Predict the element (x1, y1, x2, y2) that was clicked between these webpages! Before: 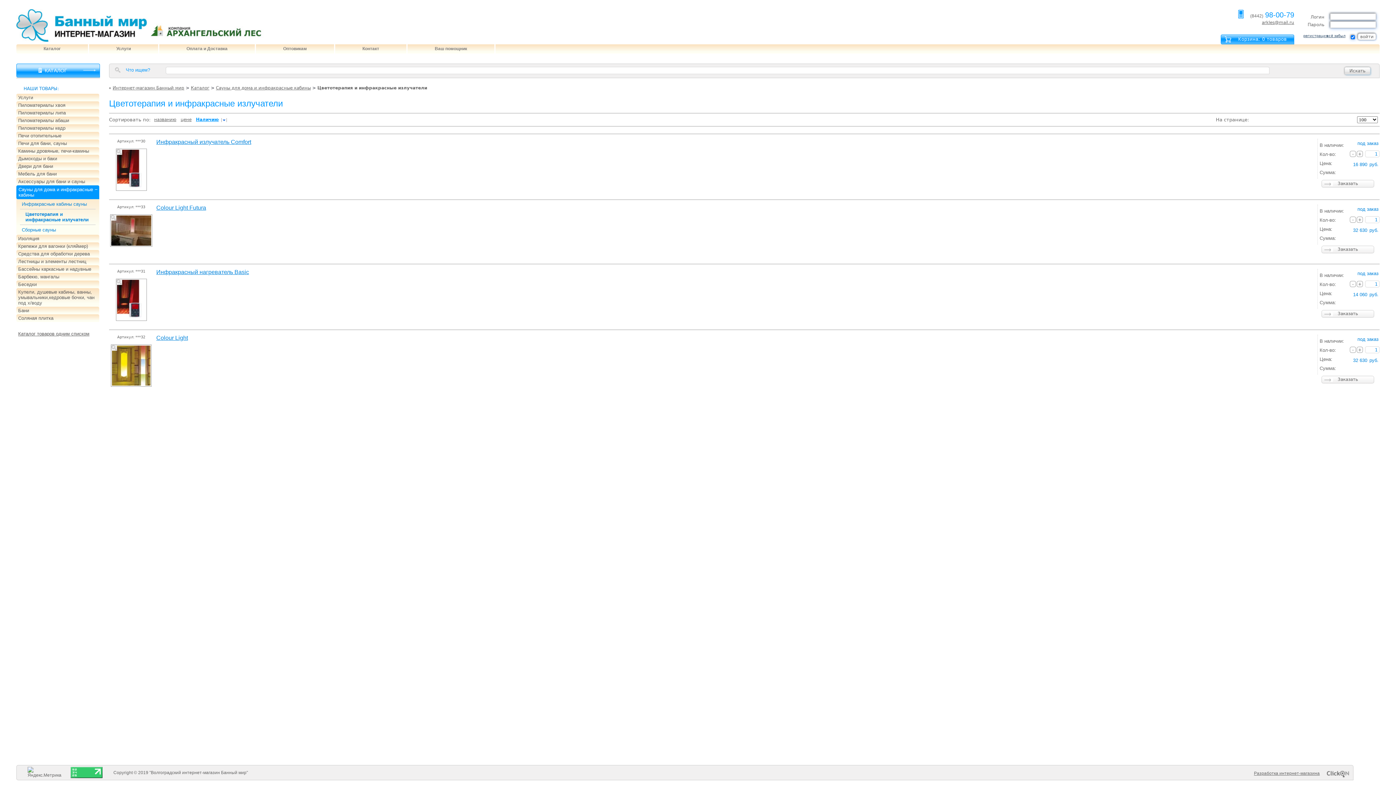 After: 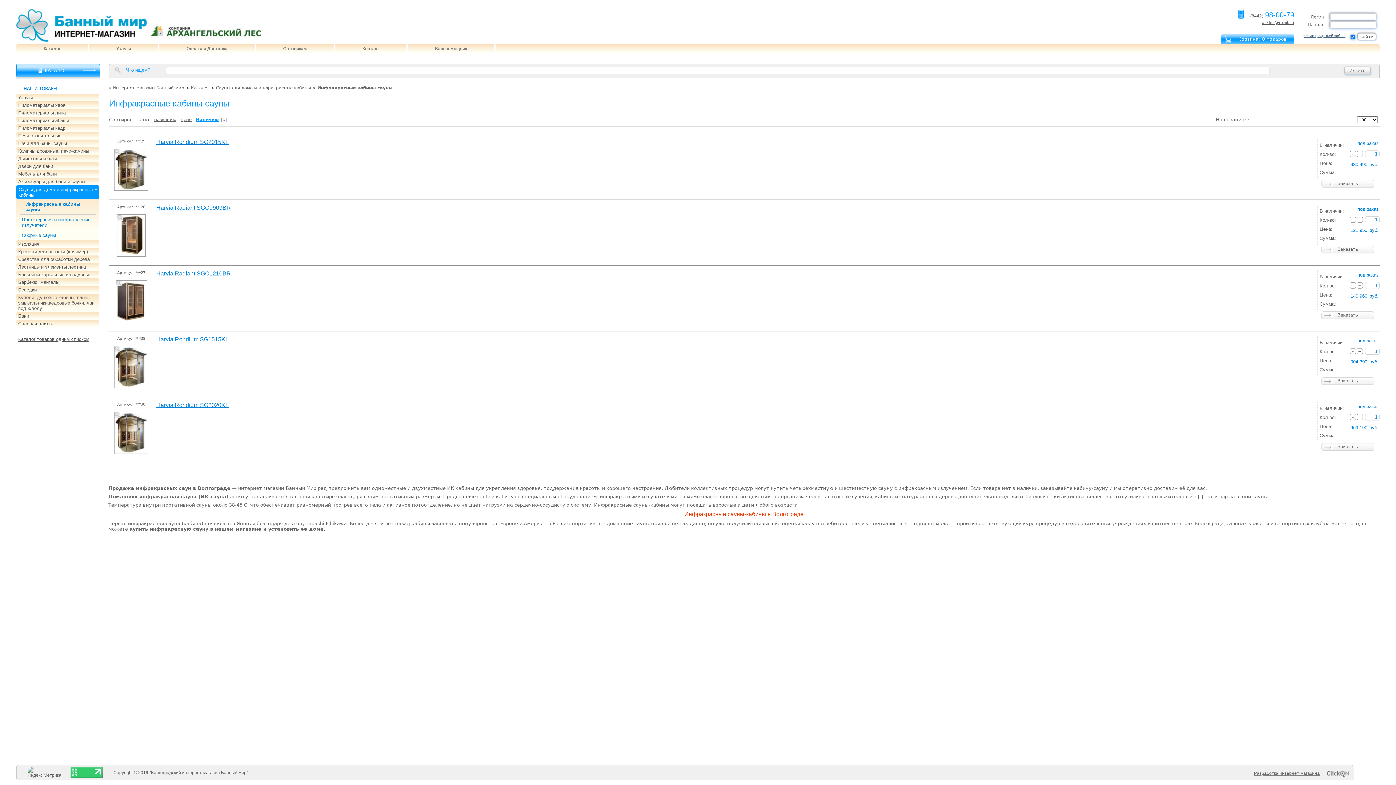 Action: label: Инфракрасные кабины сауны bbox: (20, 200, 95, 208)